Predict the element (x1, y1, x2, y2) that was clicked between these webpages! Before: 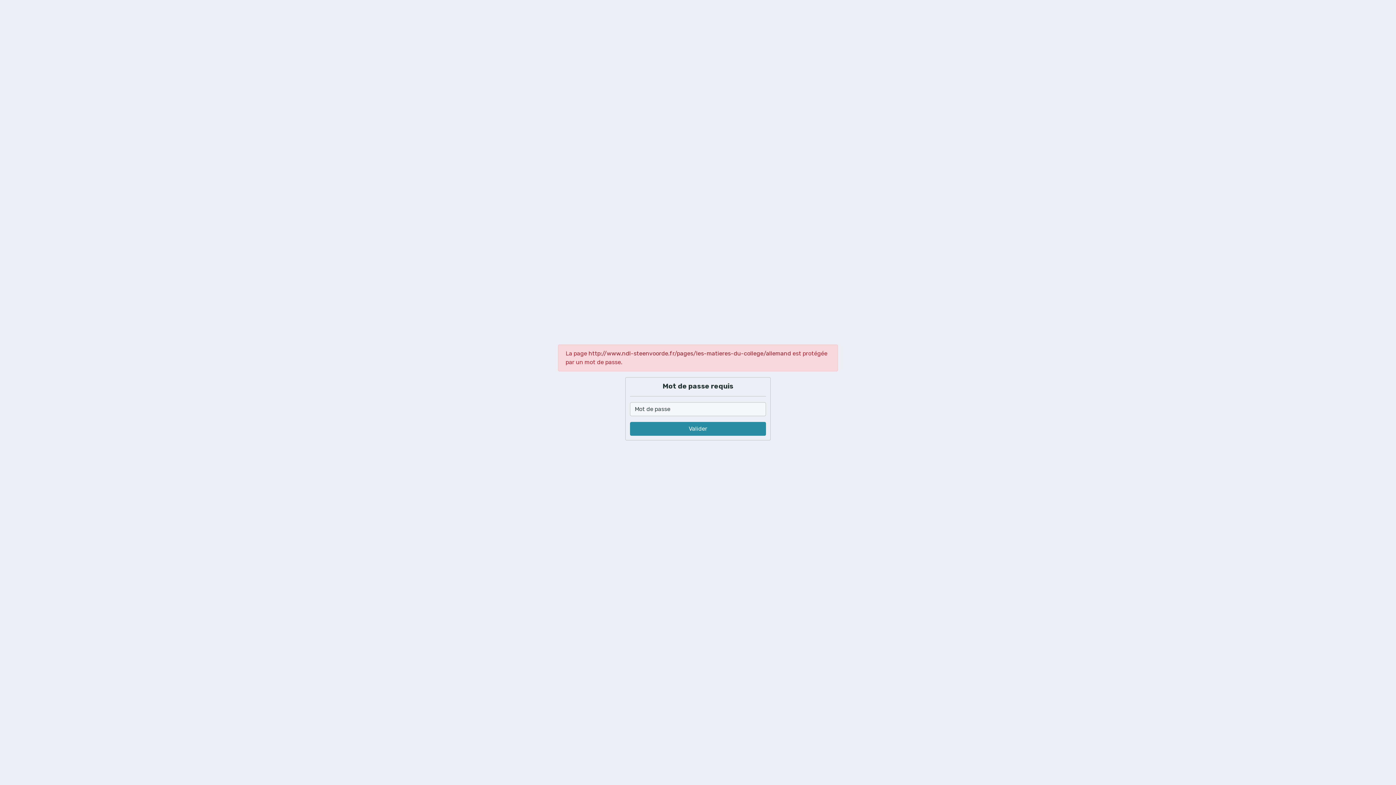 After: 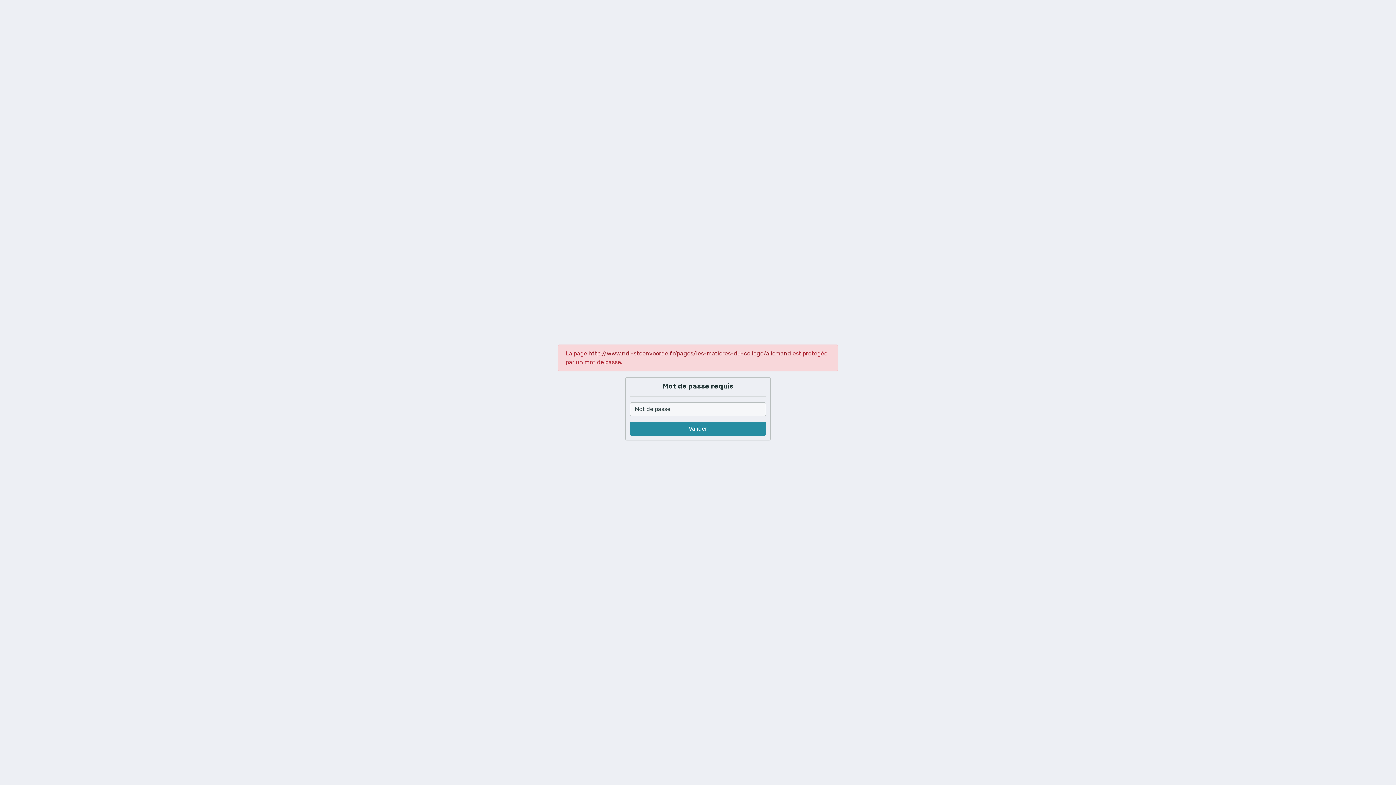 Action: bbox: (588, 350, 791, 357) label: http://www.ndl-steenvoorde.fr/pages/les-matieres-du-college/allemand